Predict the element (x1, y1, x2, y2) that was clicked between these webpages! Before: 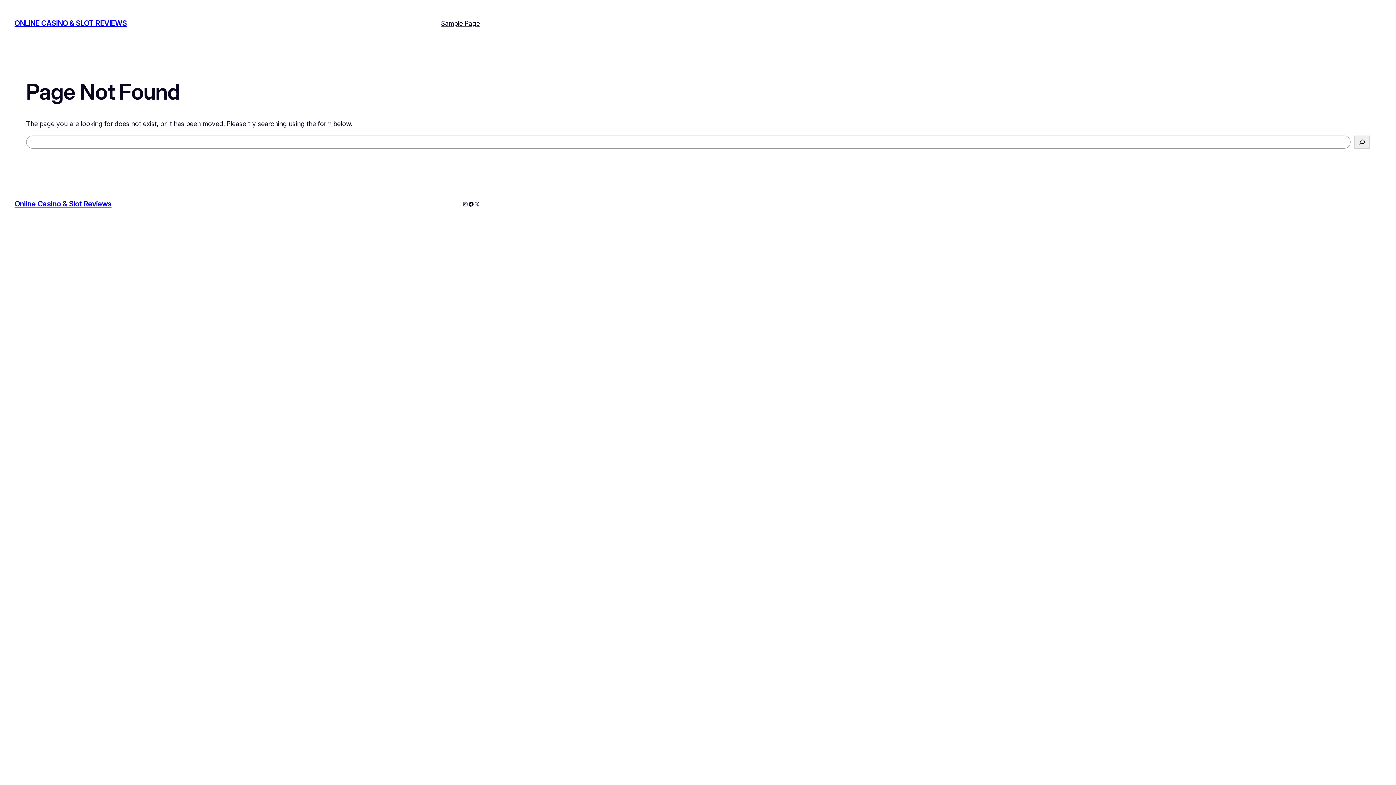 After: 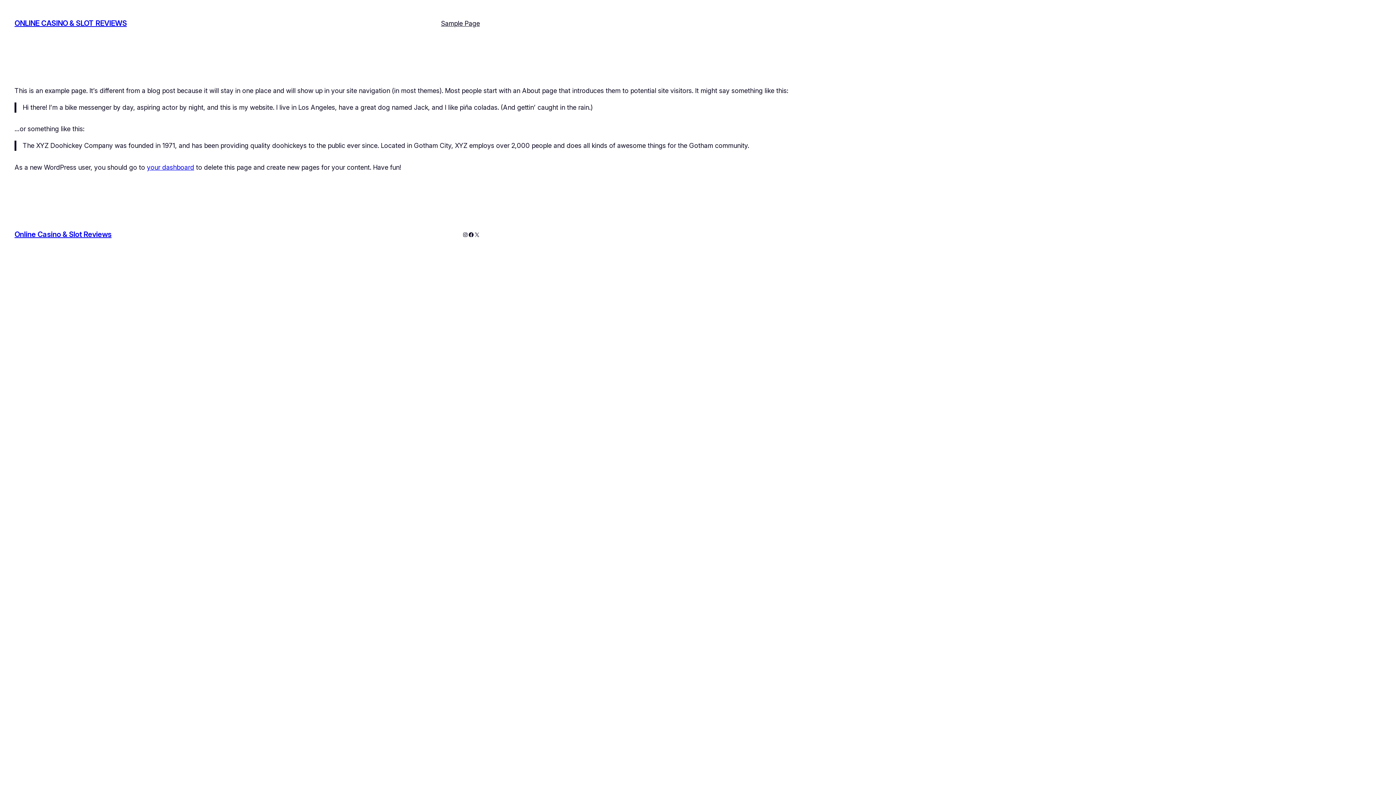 Action: bbox: (441, 18, 480, 28) label: Sample Page